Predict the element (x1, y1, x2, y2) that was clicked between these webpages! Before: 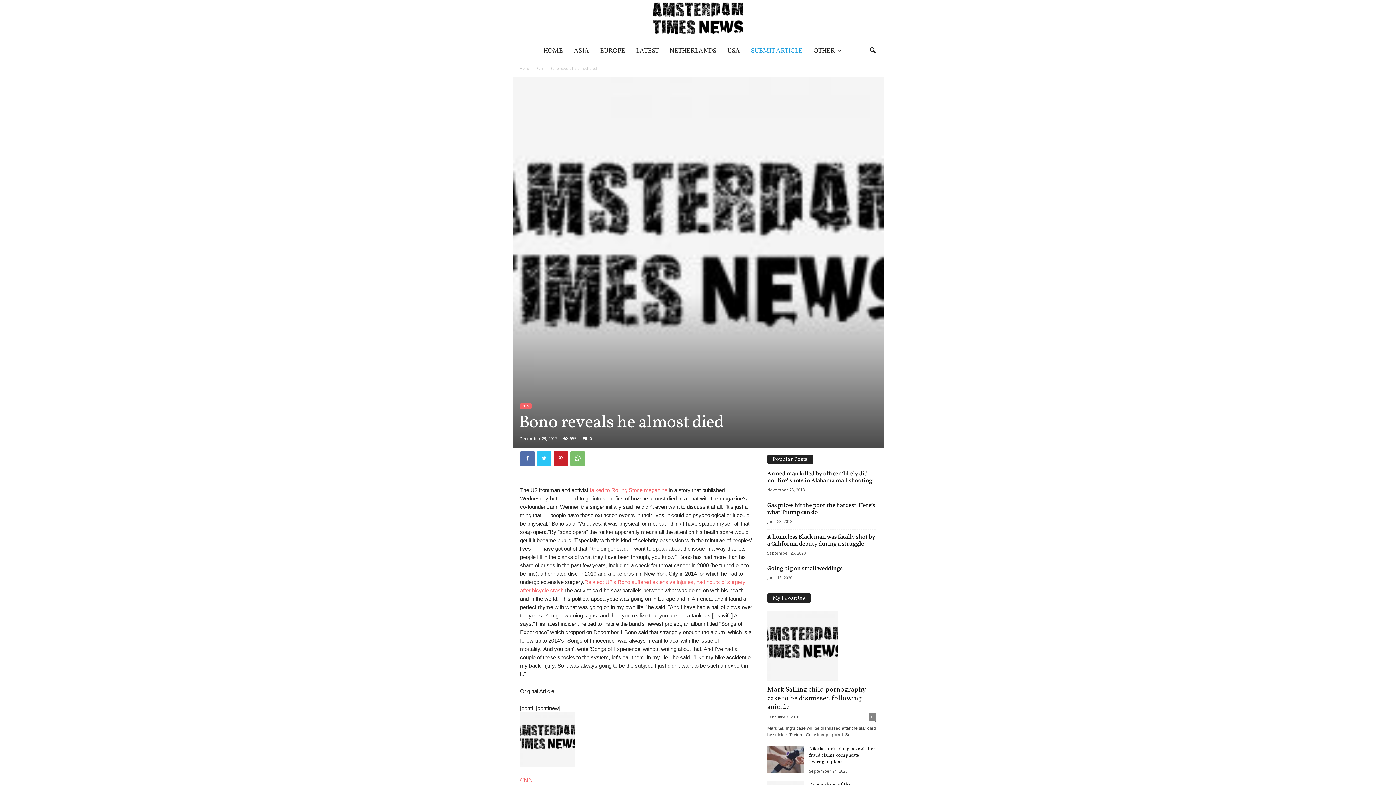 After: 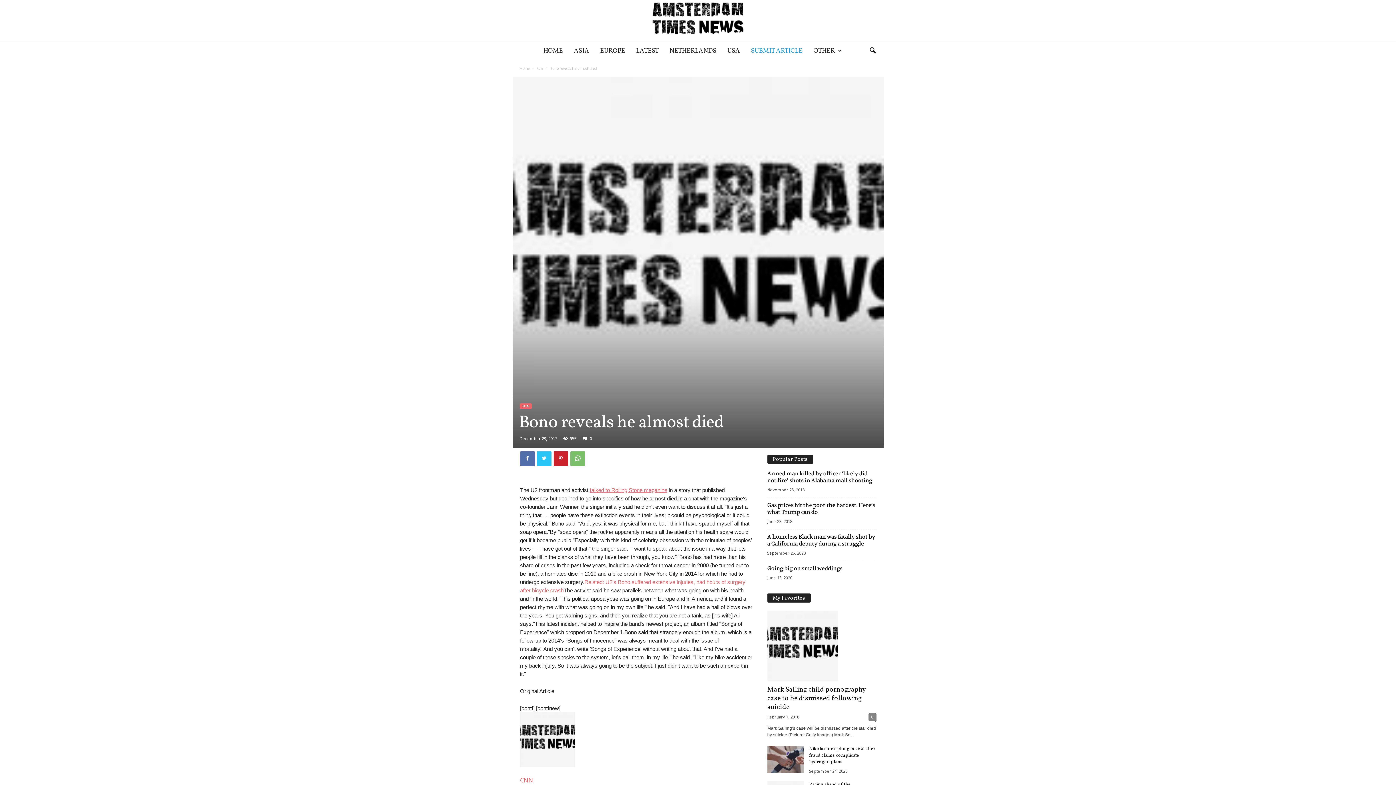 Action: bbox: (590, 487, 667, 493) label: talked to Rolling Stone magazine